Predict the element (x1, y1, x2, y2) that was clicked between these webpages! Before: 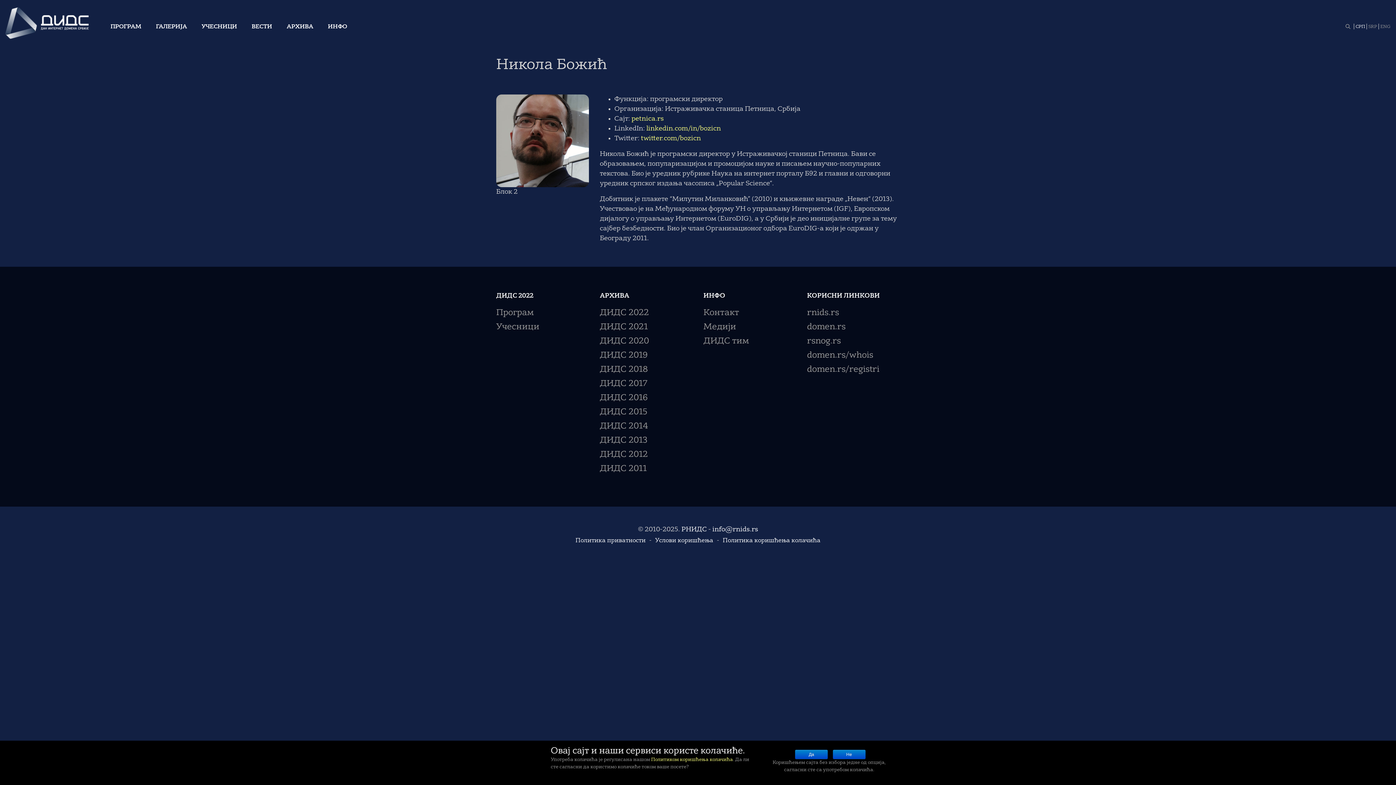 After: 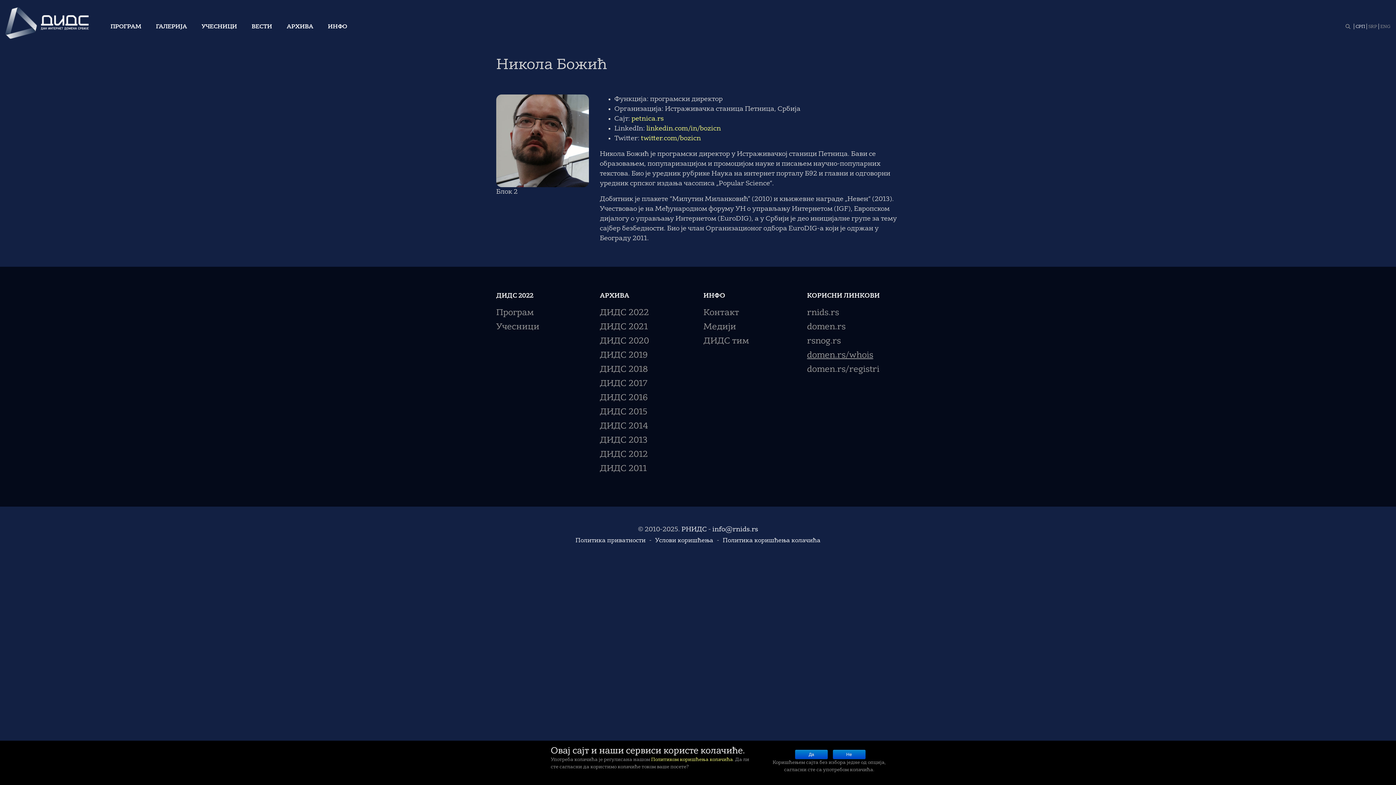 Action: label: domen.rs/whois bbox: (807, 351, 873, 360)